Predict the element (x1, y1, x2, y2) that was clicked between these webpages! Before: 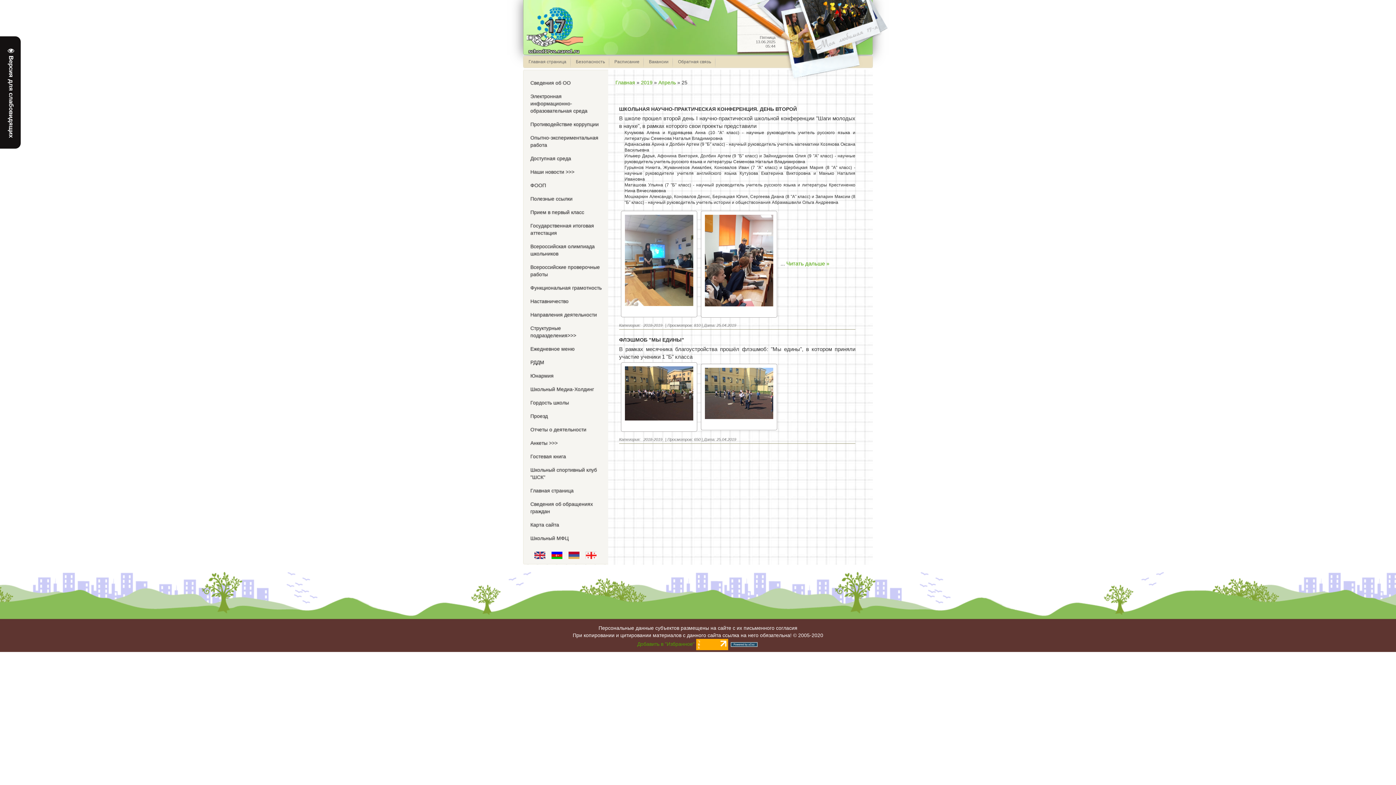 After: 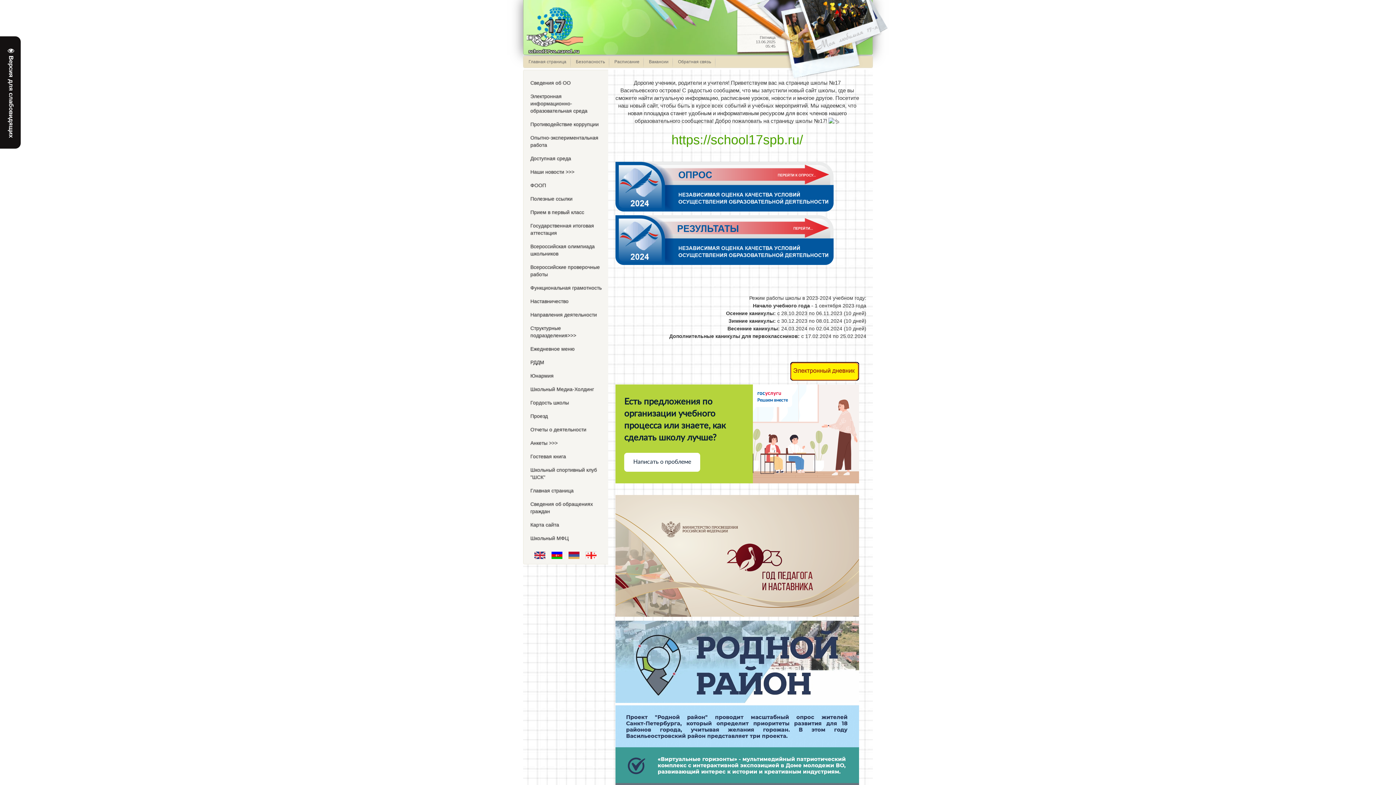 Action: bbox: (526, 21, 583, 34)